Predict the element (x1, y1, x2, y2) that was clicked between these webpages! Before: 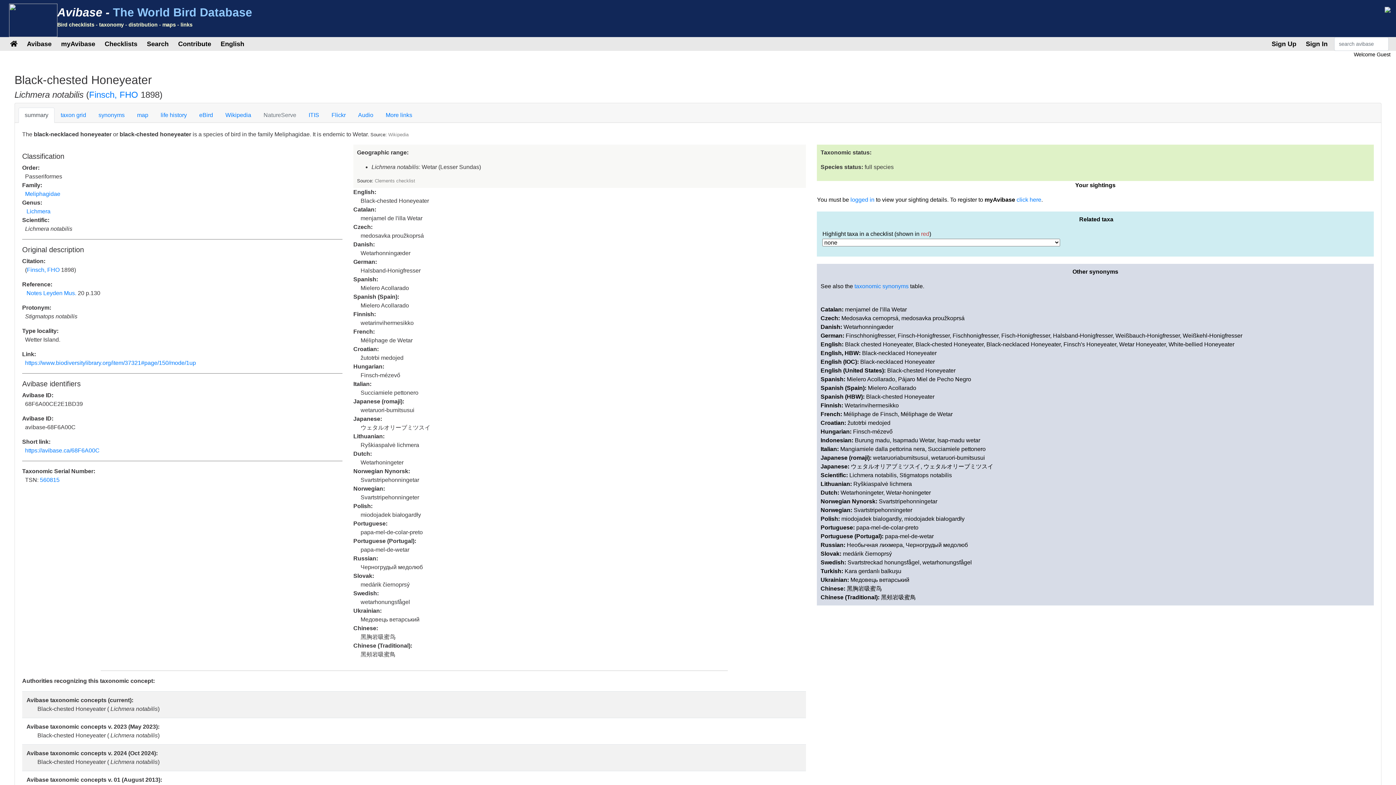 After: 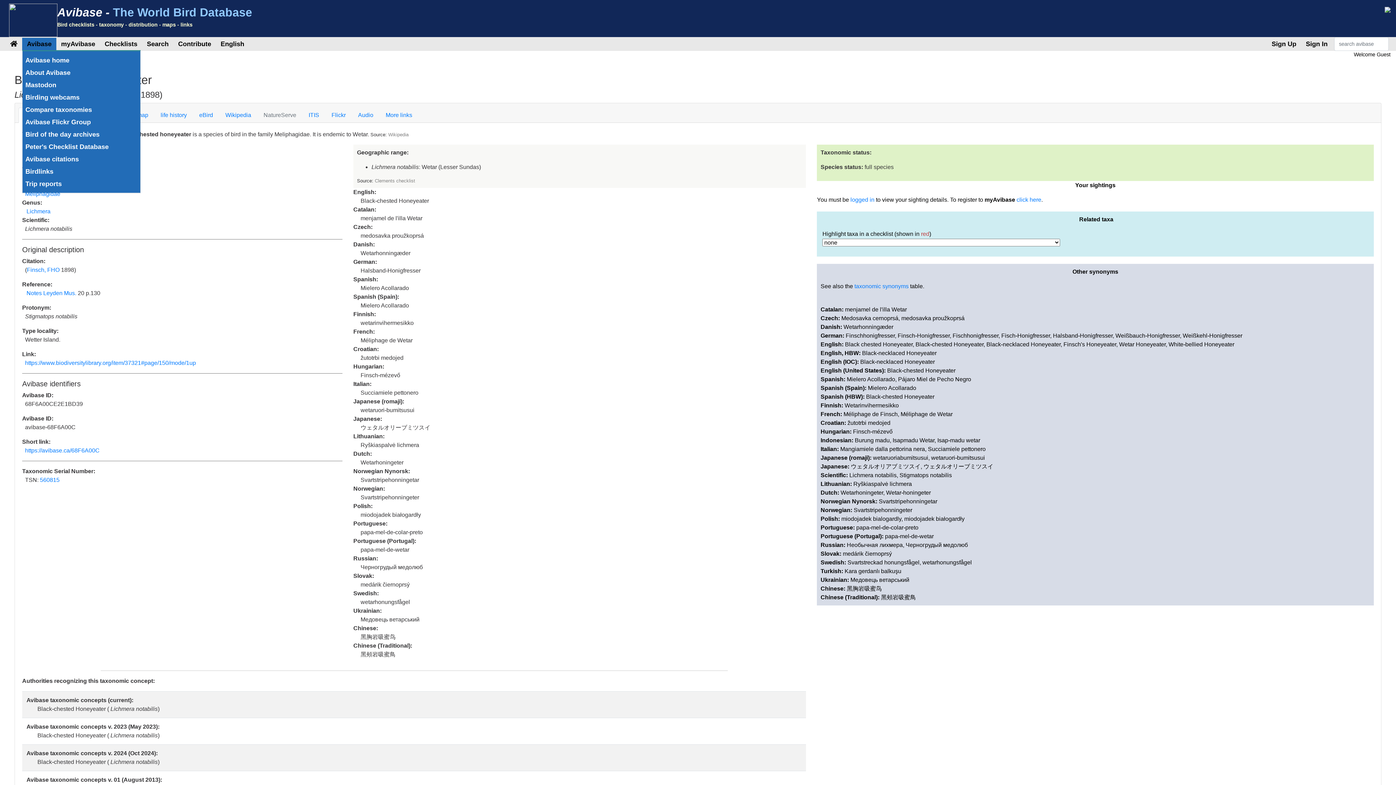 Action: bbox: (24, 37, 54, 50) label: Avibase